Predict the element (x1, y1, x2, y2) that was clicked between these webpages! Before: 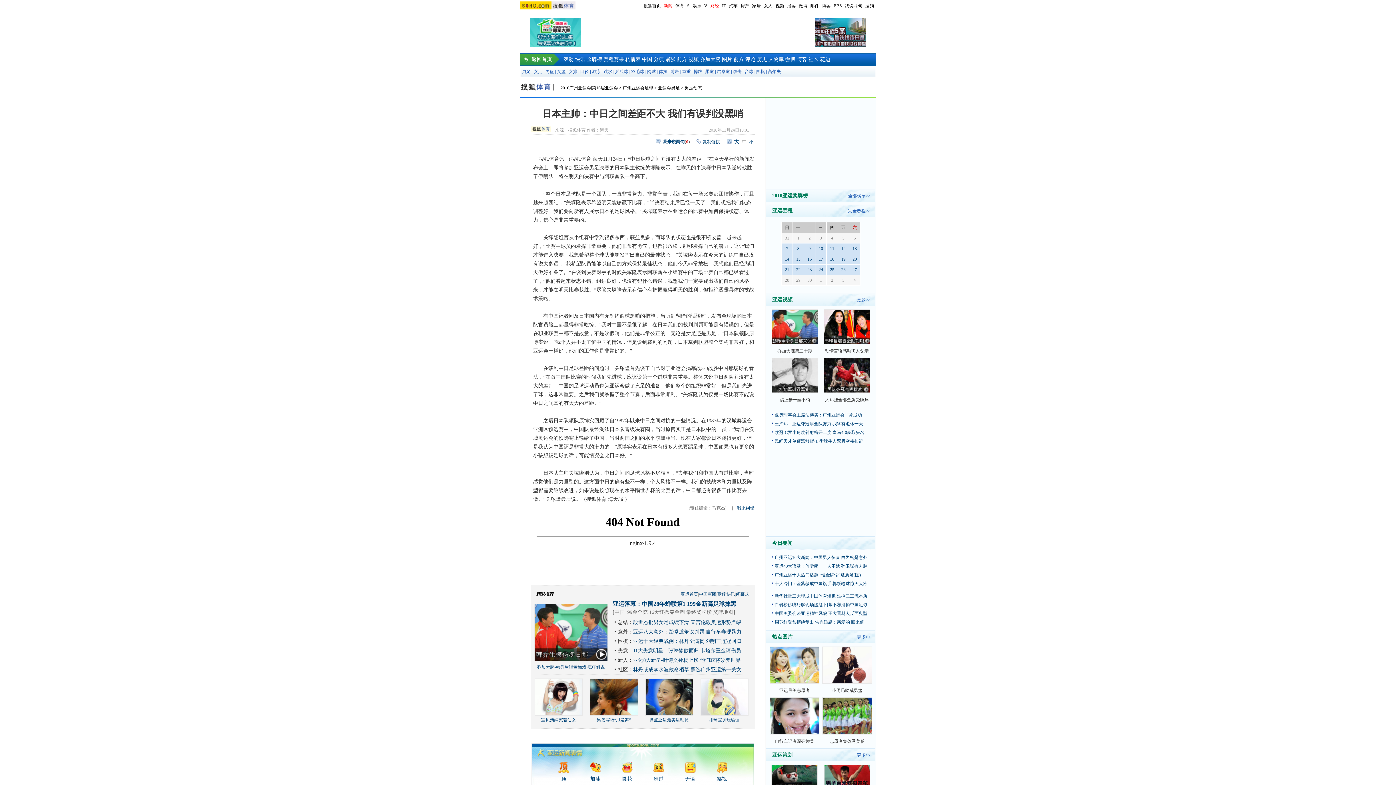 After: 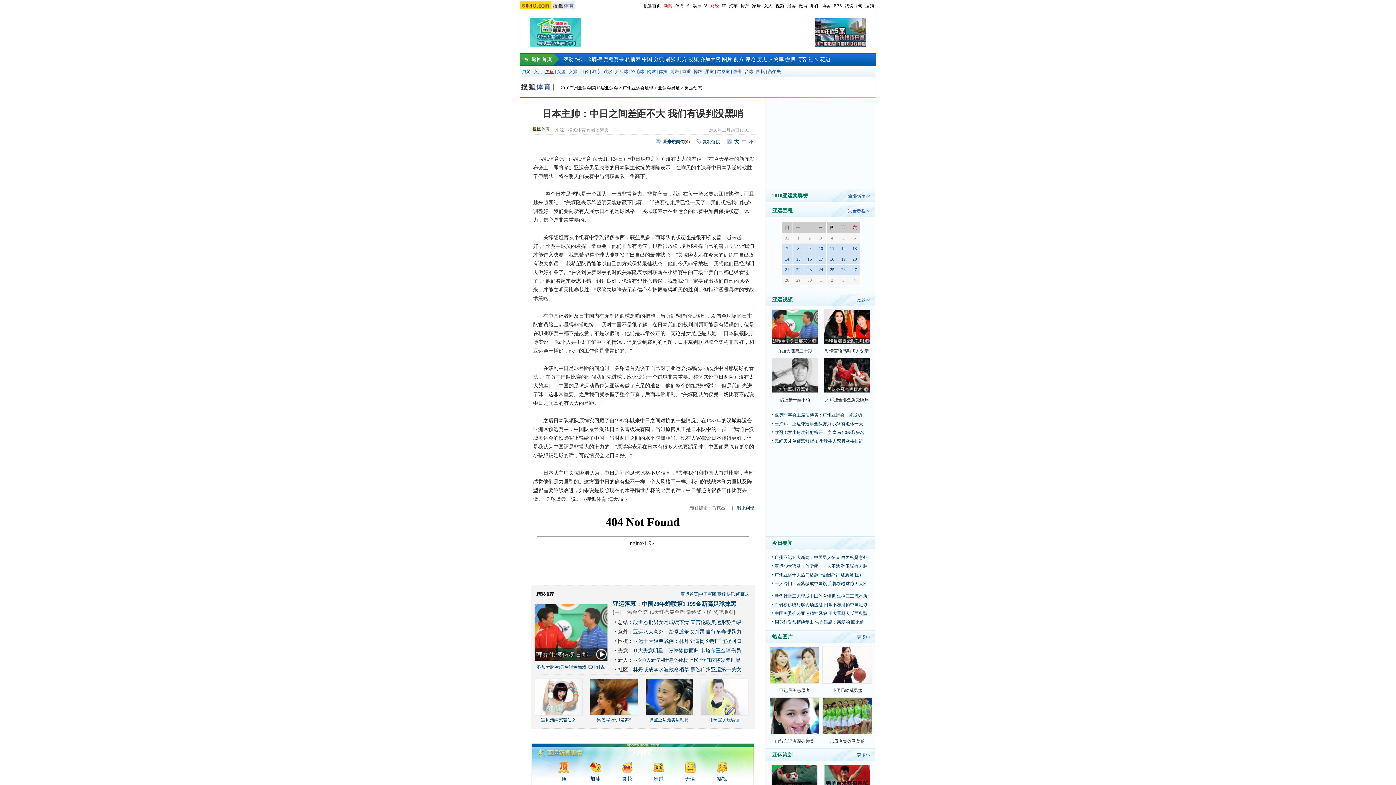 Action: bbox: (545, 69, 554, 74) label: 男篮